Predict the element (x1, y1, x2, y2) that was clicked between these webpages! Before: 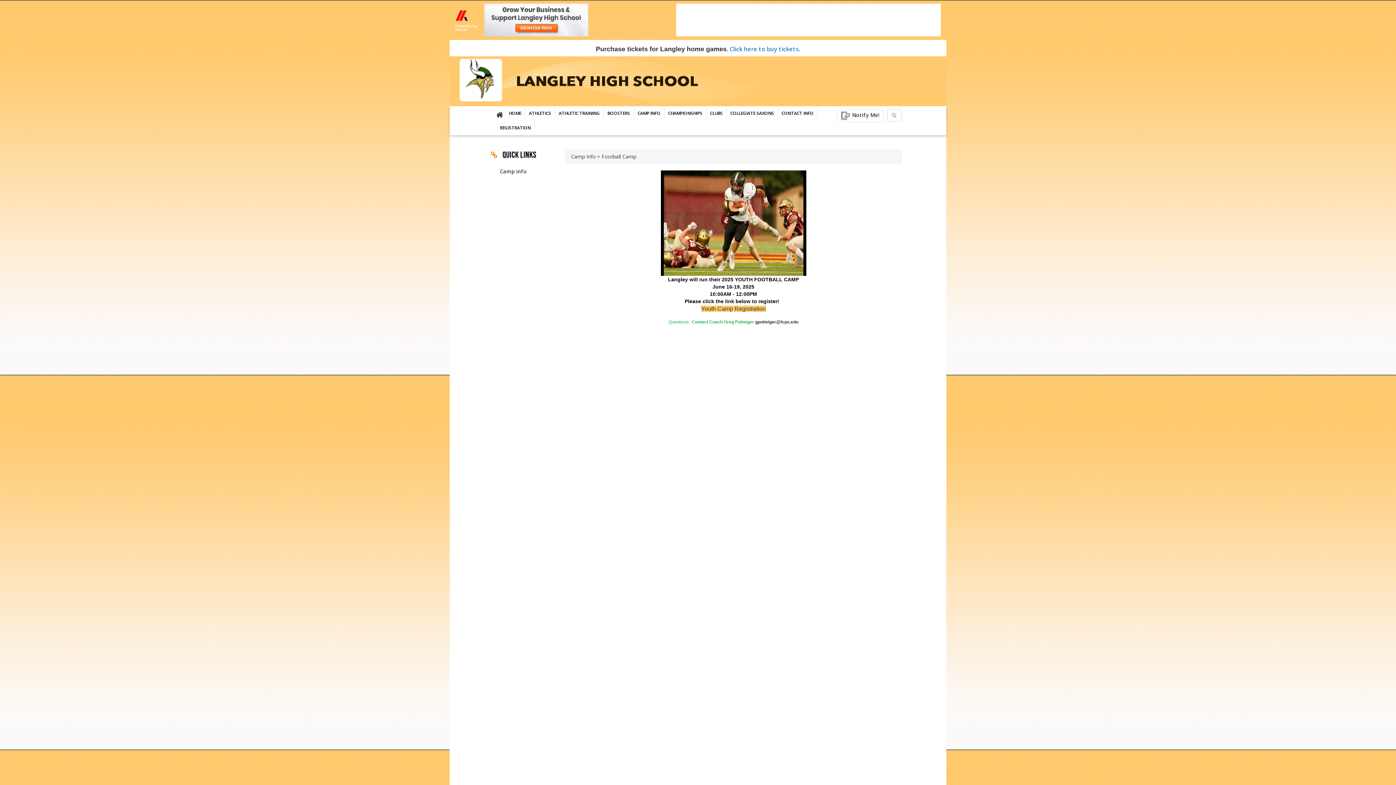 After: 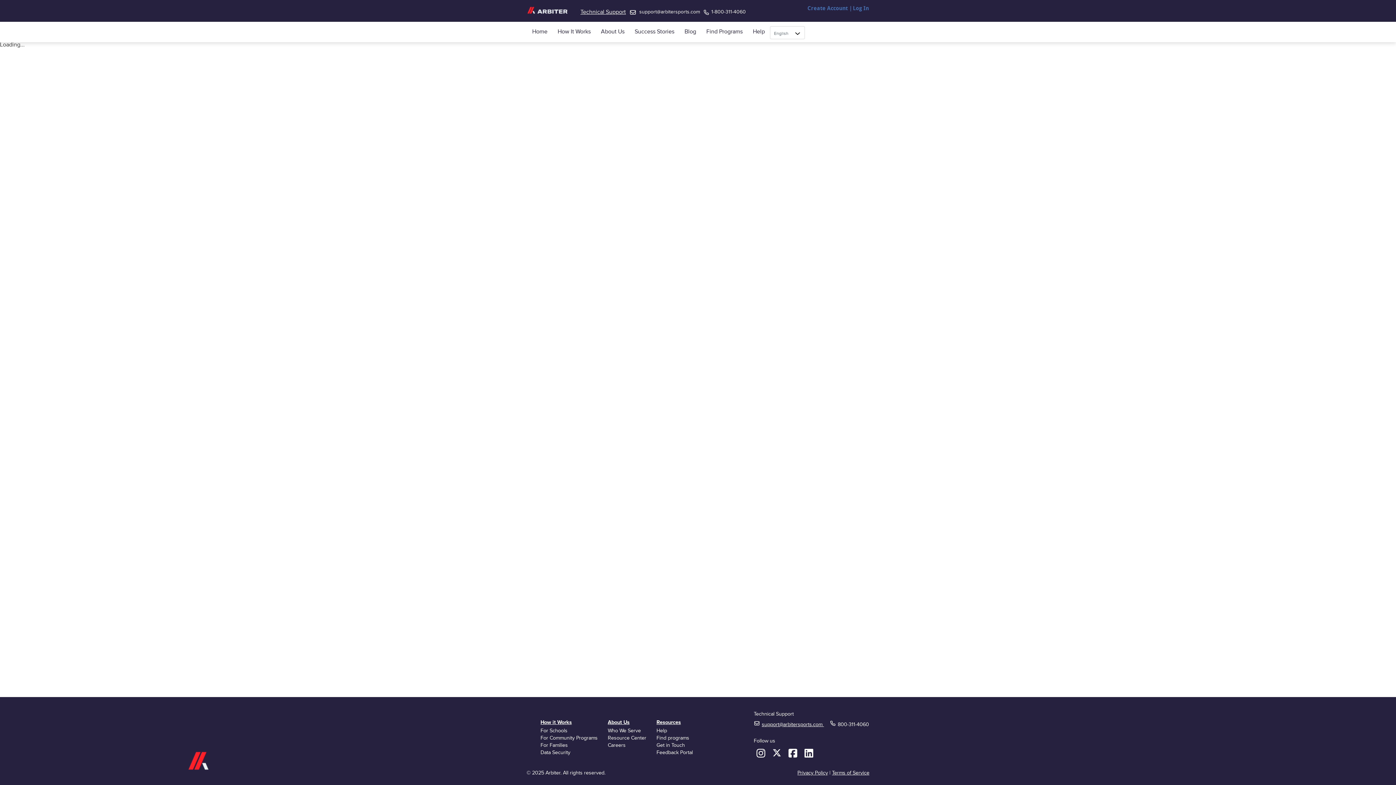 Action: label: Langley High School Athletics & Activities Registration bbox: (643, 51, 781, 58)